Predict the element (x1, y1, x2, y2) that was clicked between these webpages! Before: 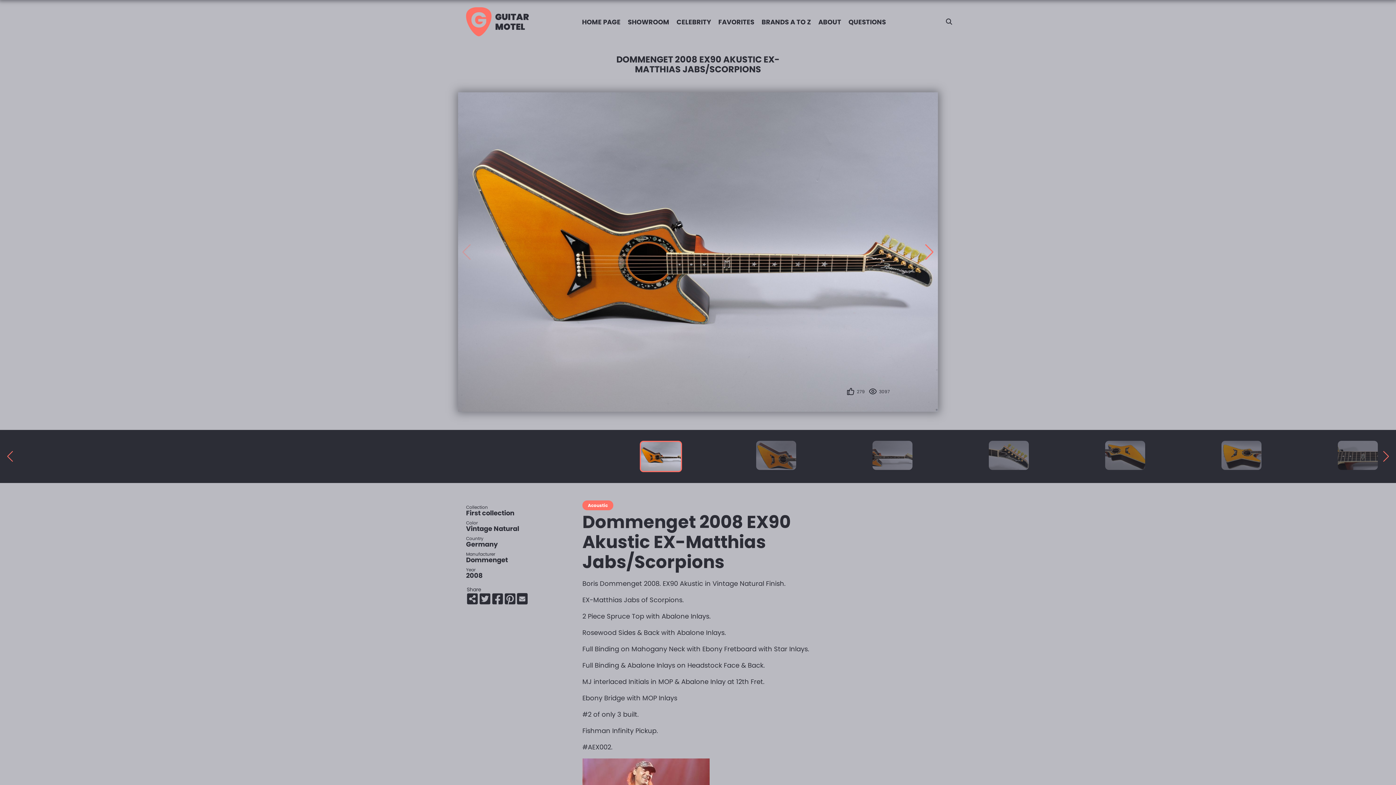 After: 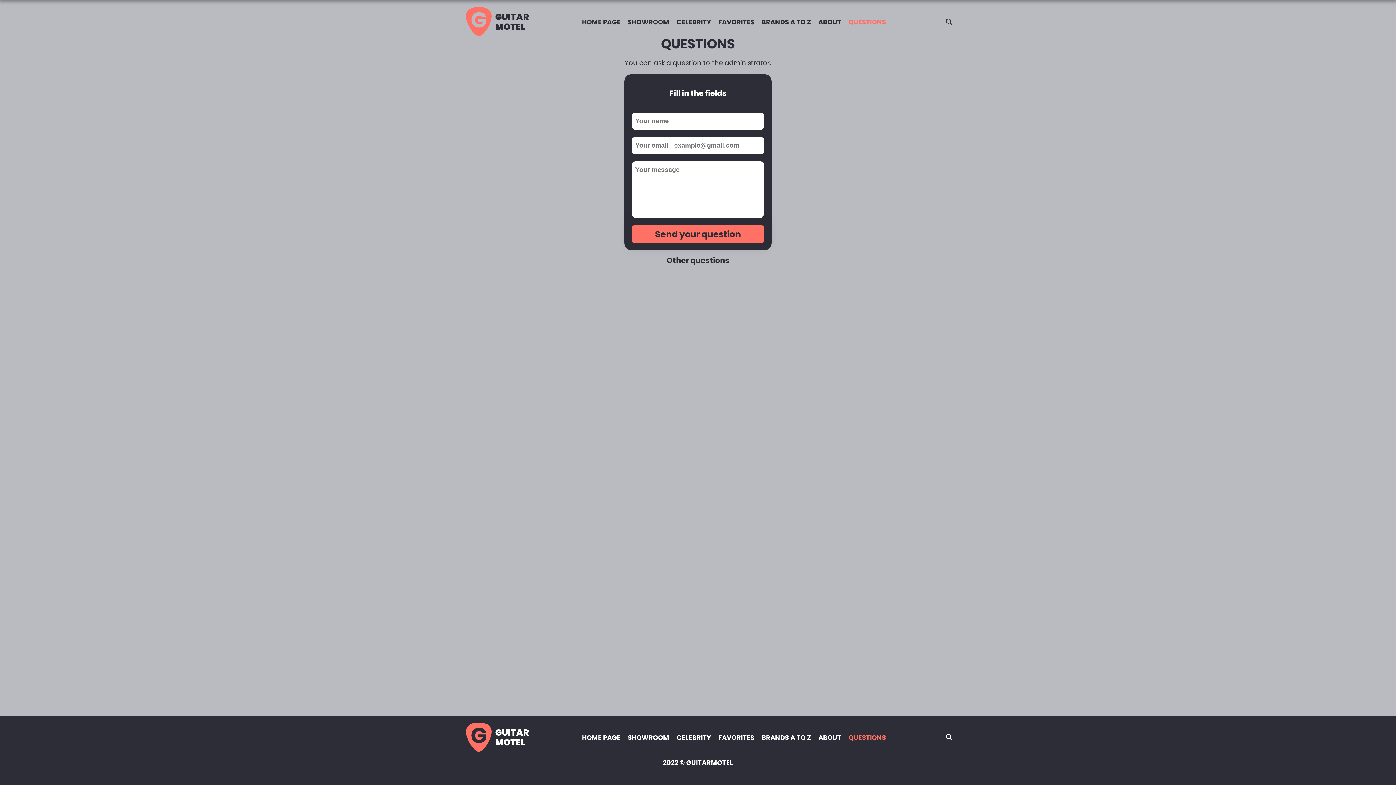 Action: bbox: (848, 17, 886, 26) label: QUESTIONS